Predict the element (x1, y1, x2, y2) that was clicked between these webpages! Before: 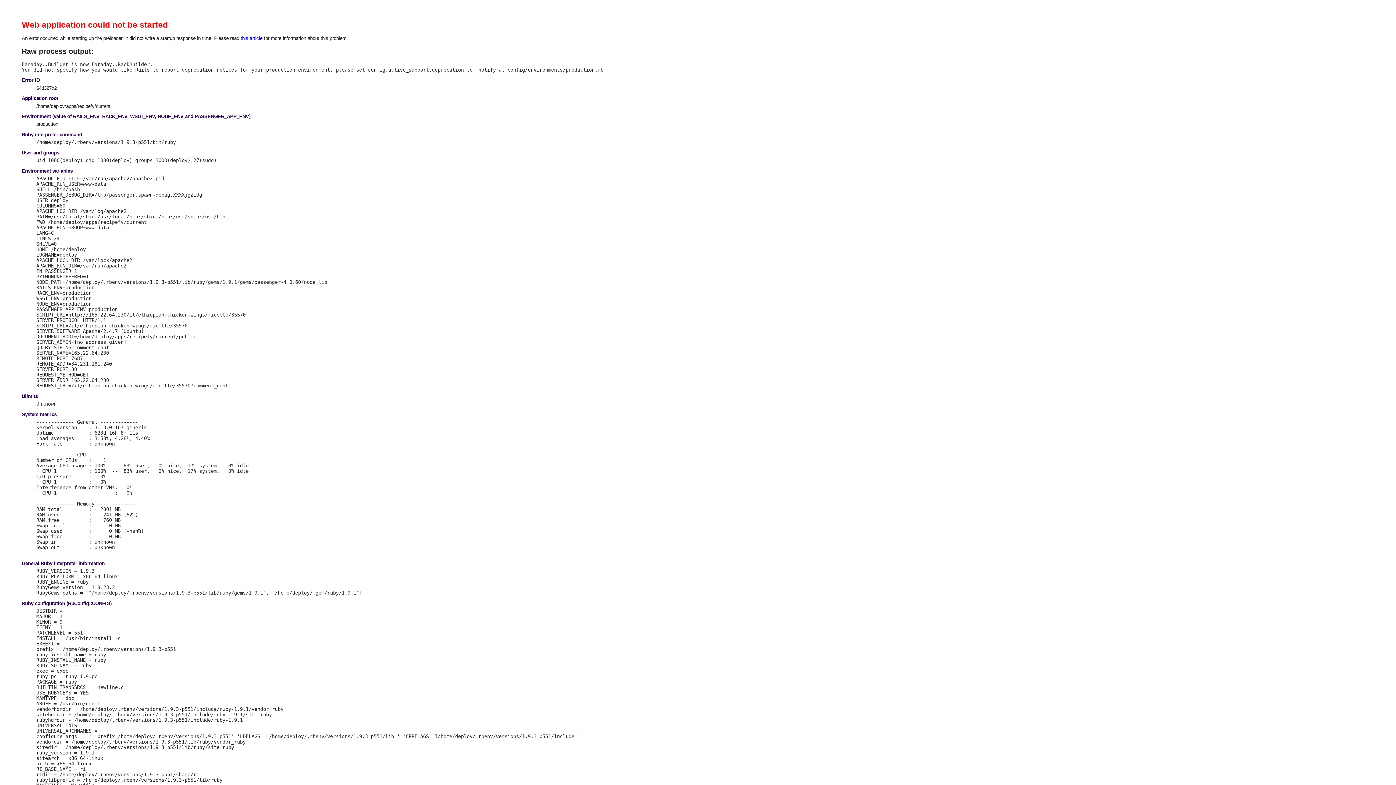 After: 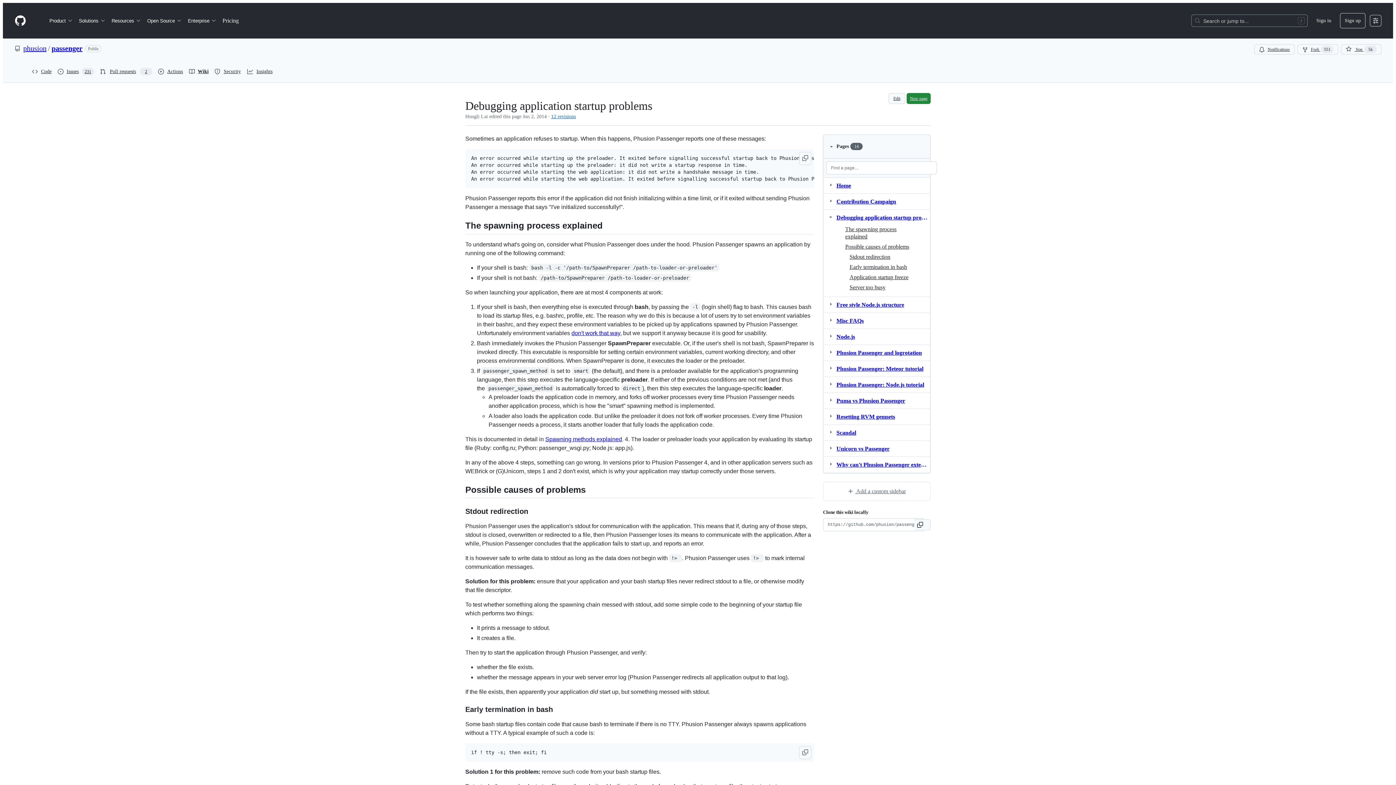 Action: bbox: (240, 35, 262, 41) label: this article